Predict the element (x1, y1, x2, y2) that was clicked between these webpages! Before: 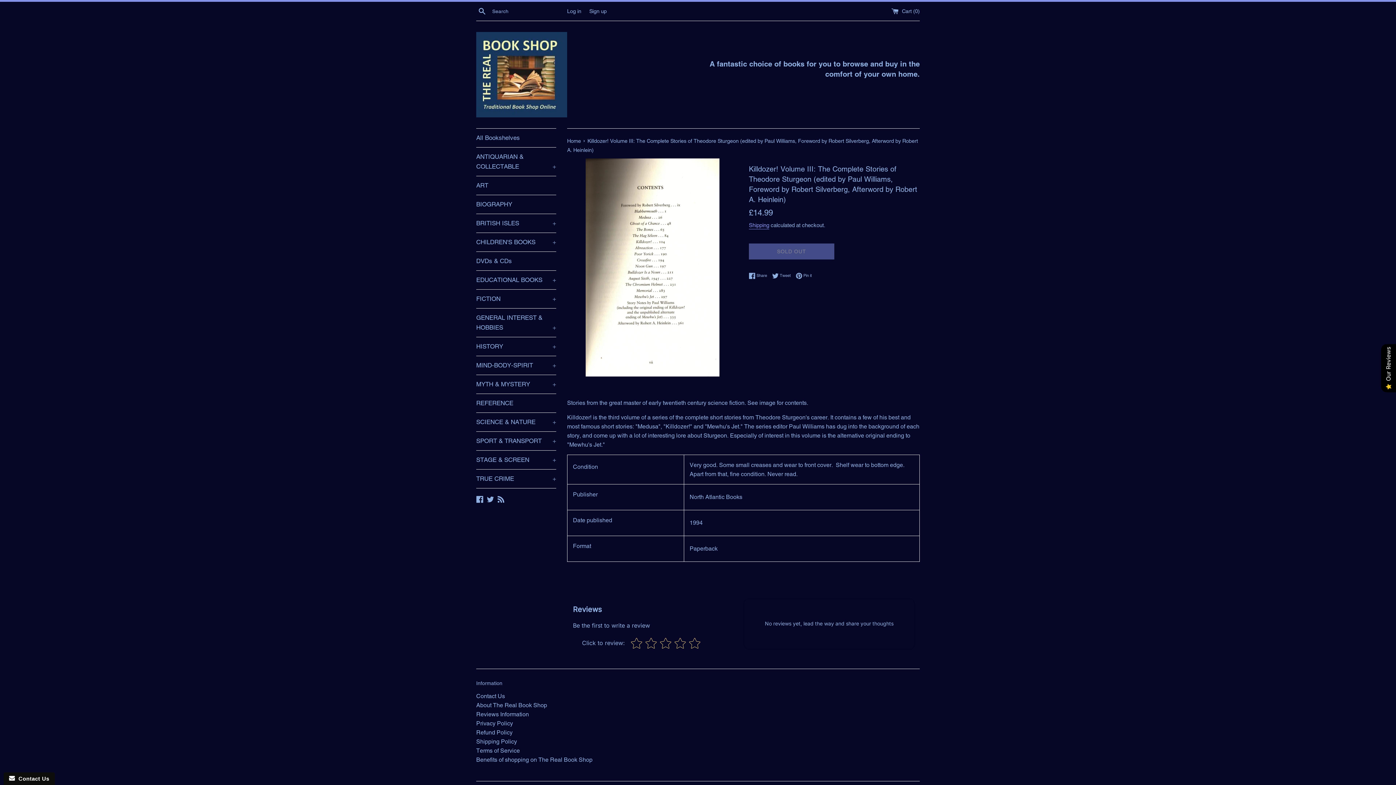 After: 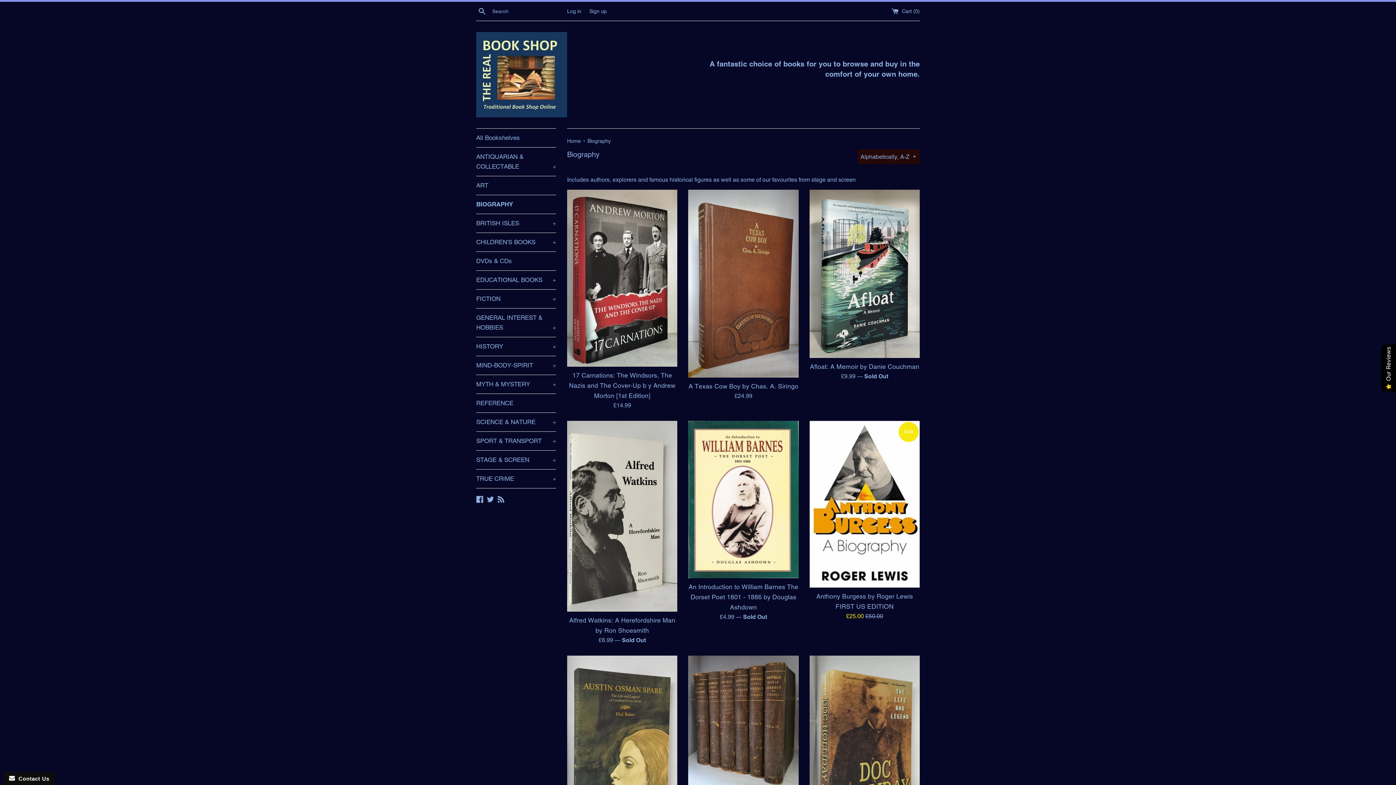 Action: bbox: (476, 195, 556, 213) label: BIOGRAPHY